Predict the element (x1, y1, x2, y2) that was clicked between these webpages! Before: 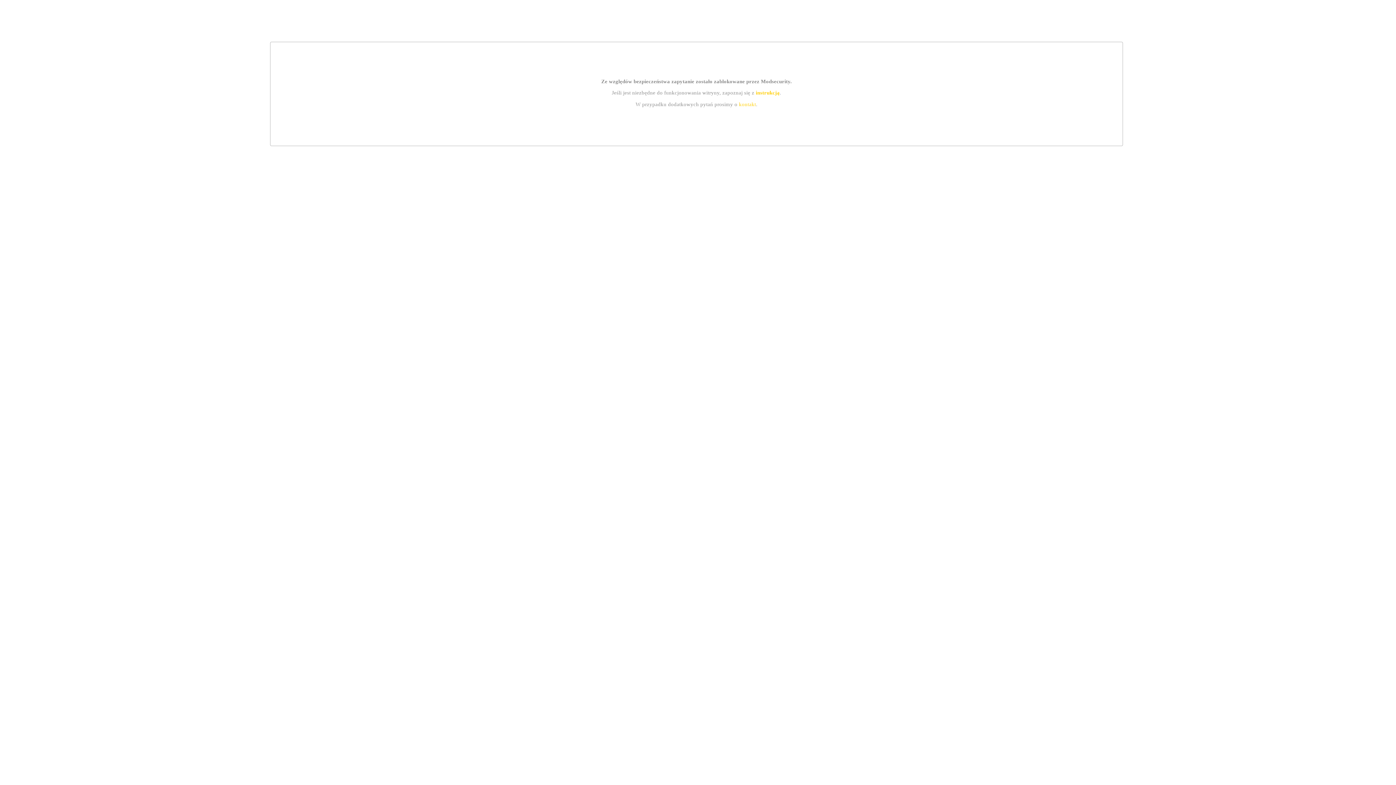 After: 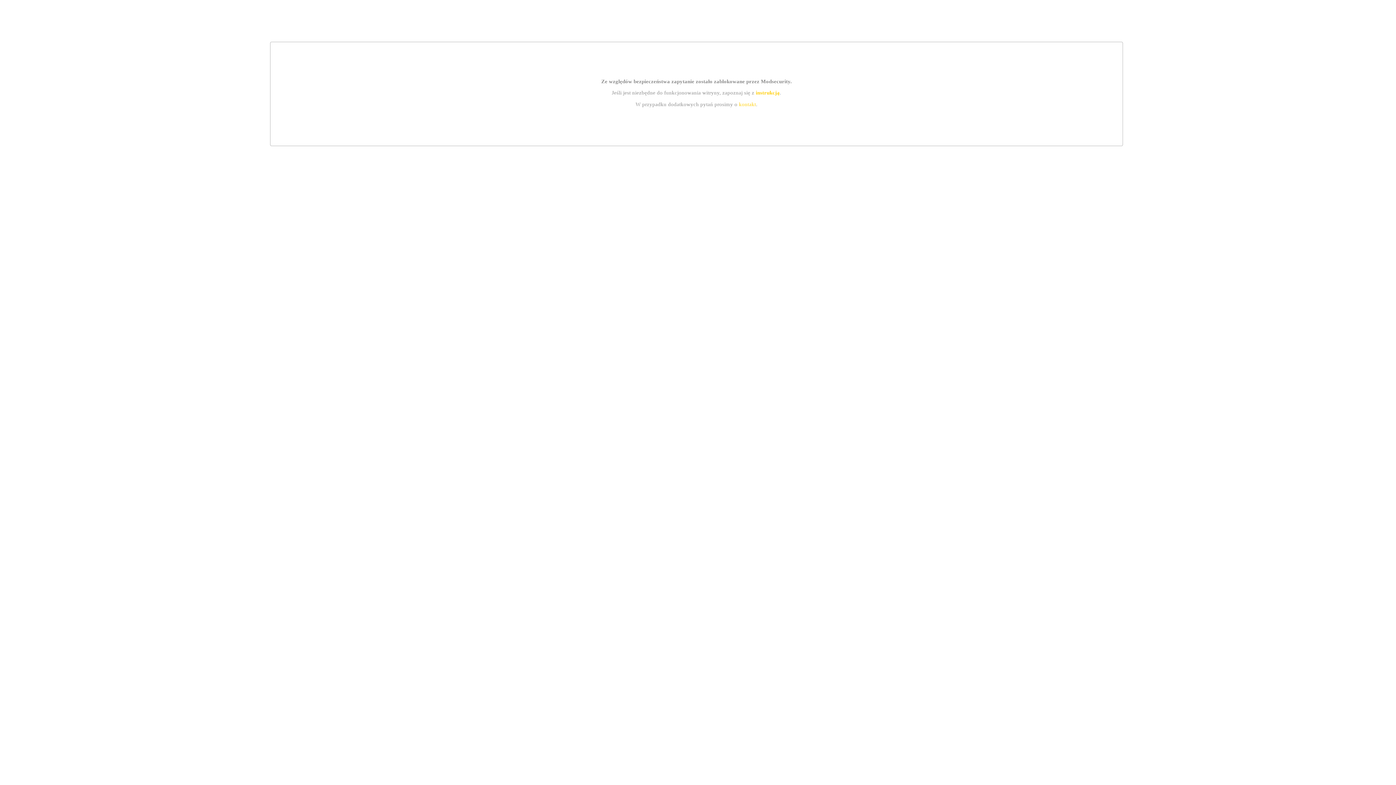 Action: label: kontakt bbox: (739, 101, 756, 107)